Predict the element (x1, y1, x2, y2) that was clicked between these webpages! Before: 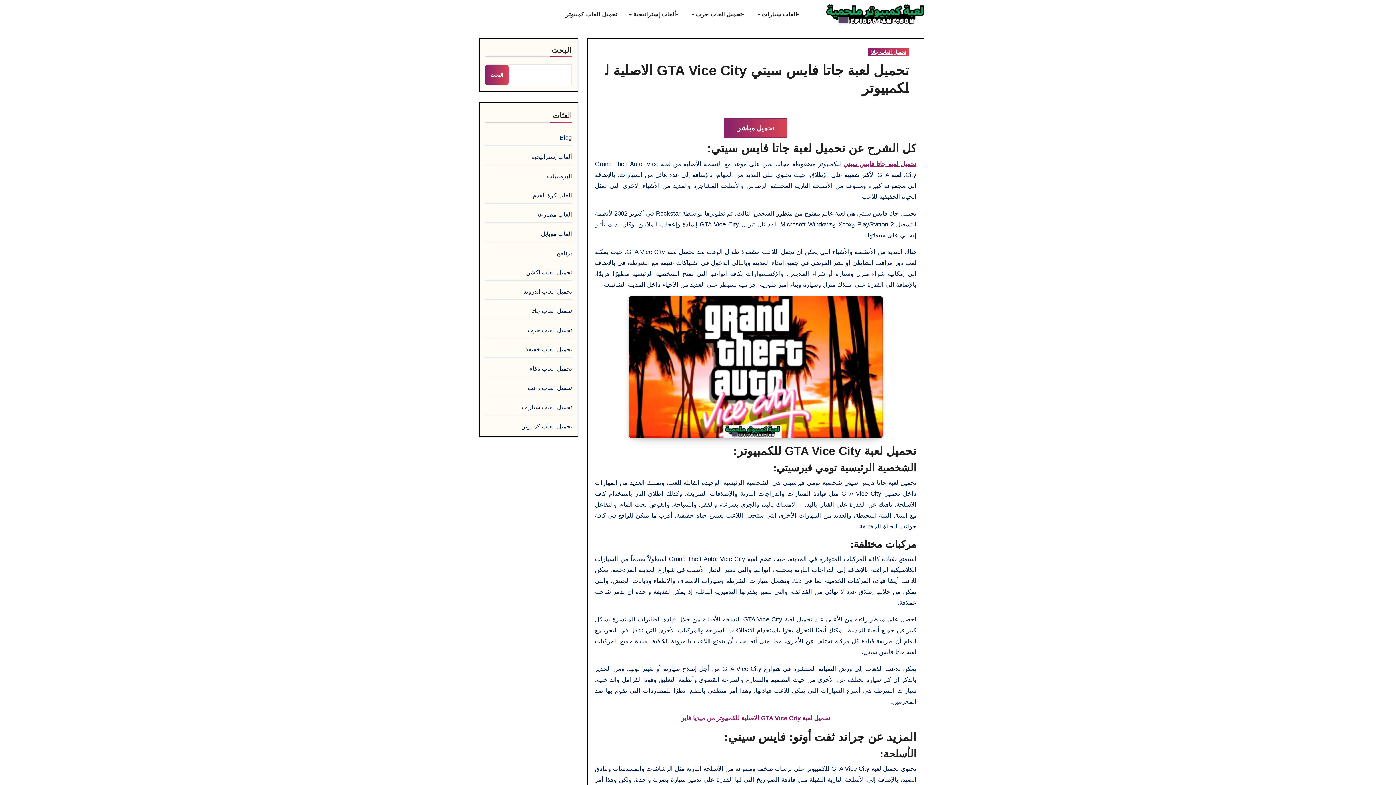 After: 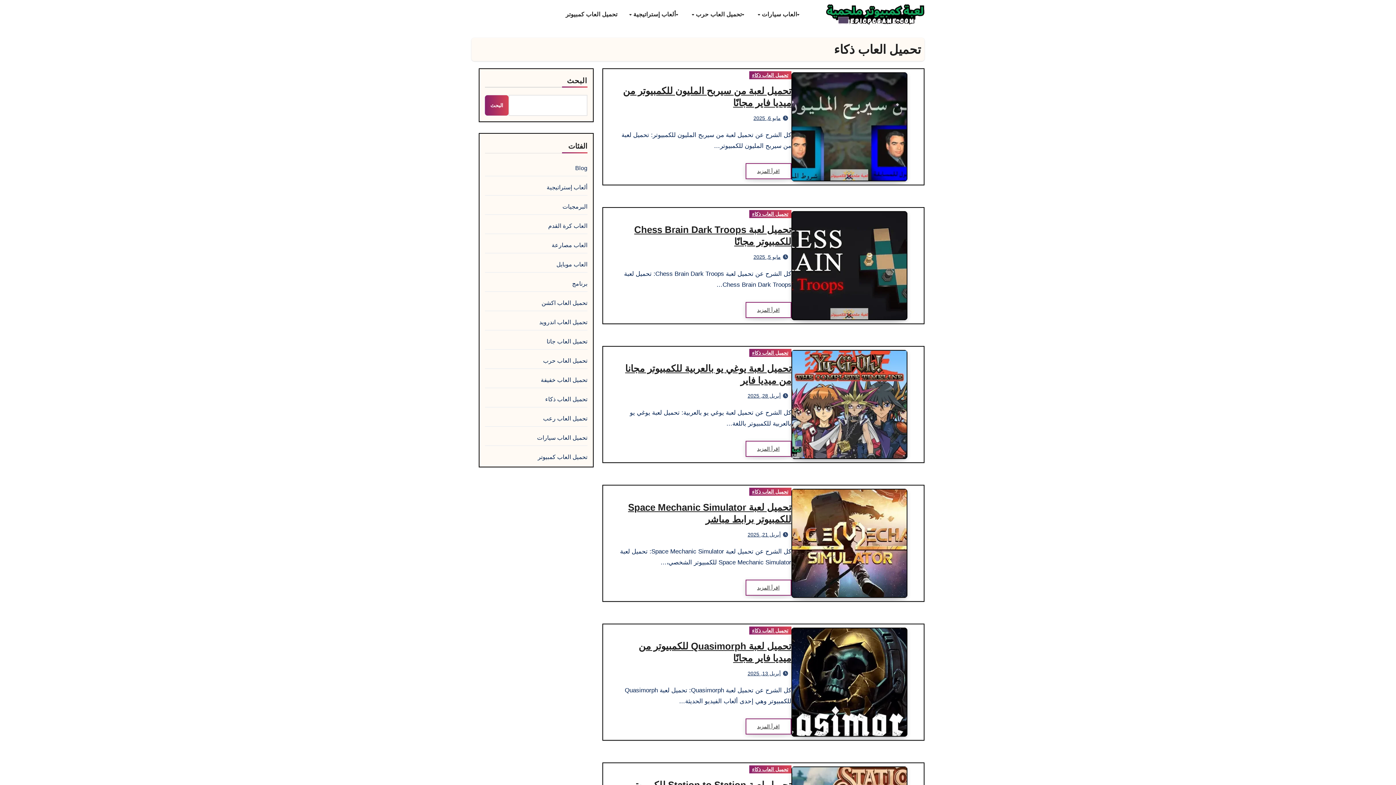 Action: label: تحميل العاب ذكاء bbox: (529, 365, 572, 372)